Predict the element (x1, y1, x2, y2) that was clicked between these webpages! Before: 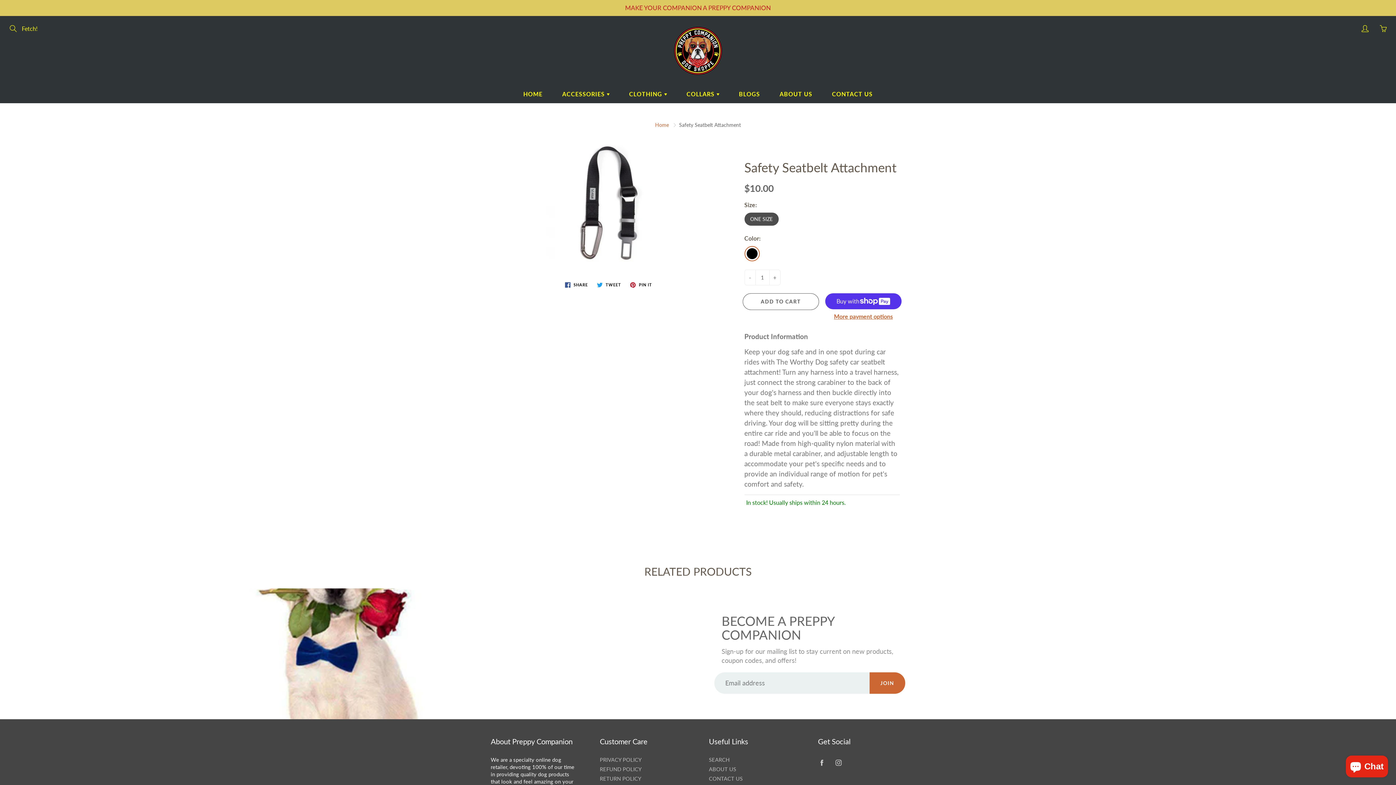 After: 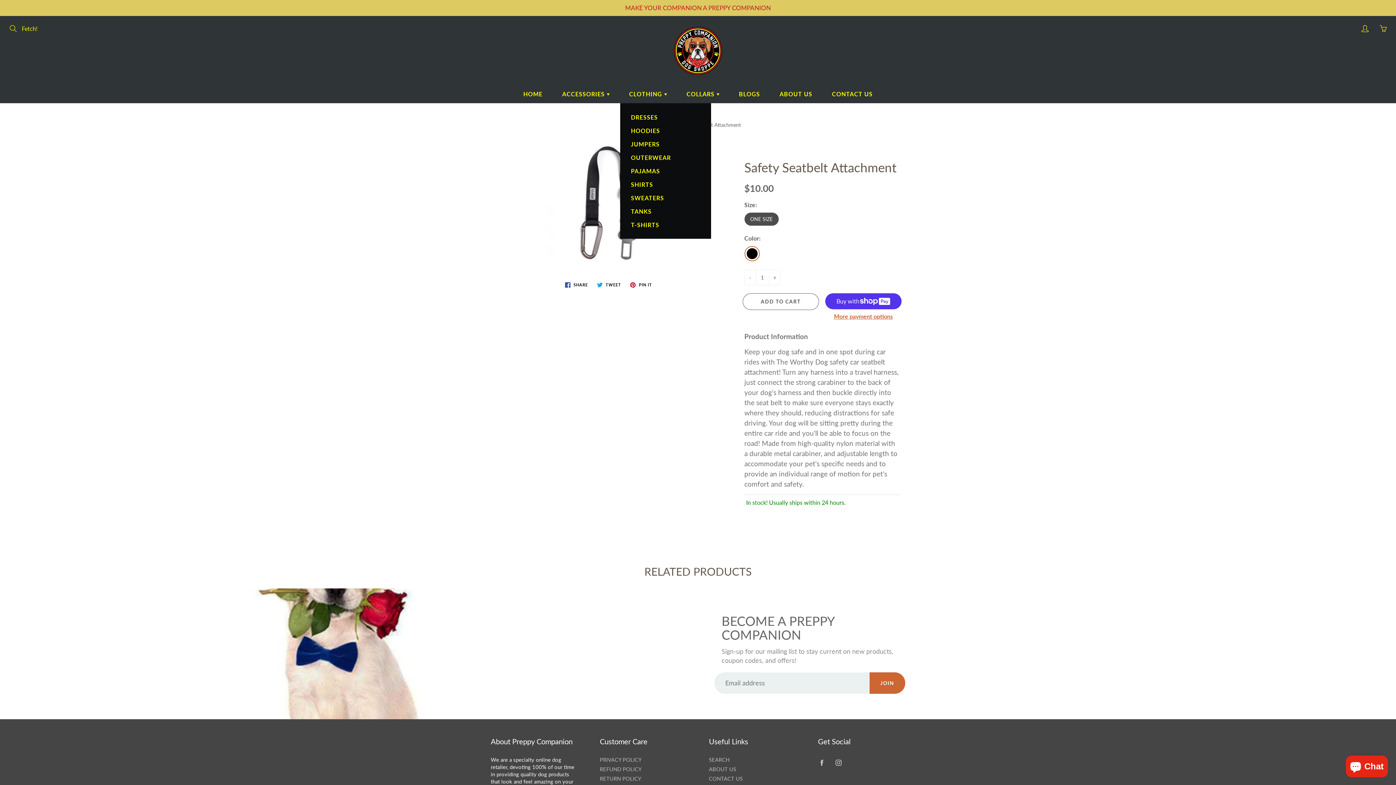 Action: label: CLOTHING  bbox: (620, 85, 676, 103)